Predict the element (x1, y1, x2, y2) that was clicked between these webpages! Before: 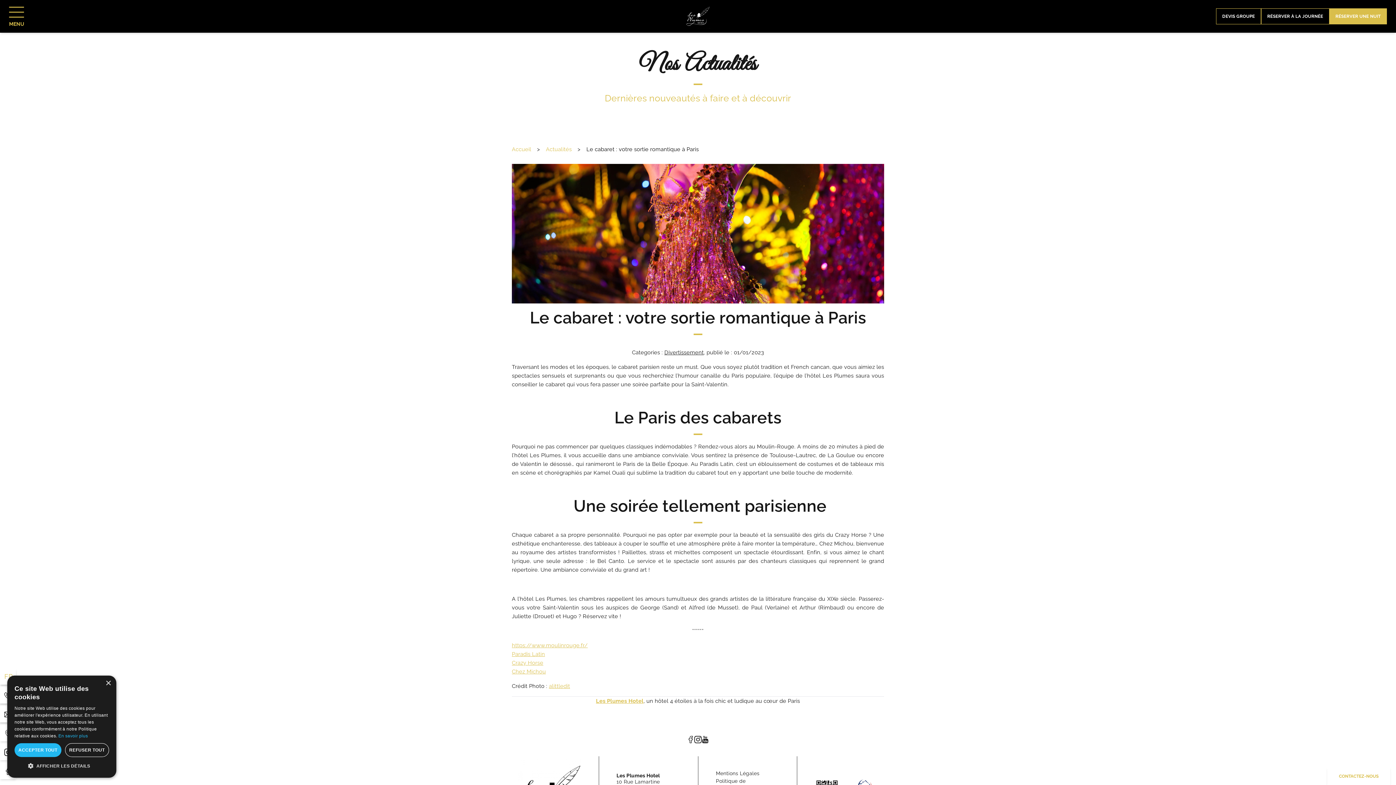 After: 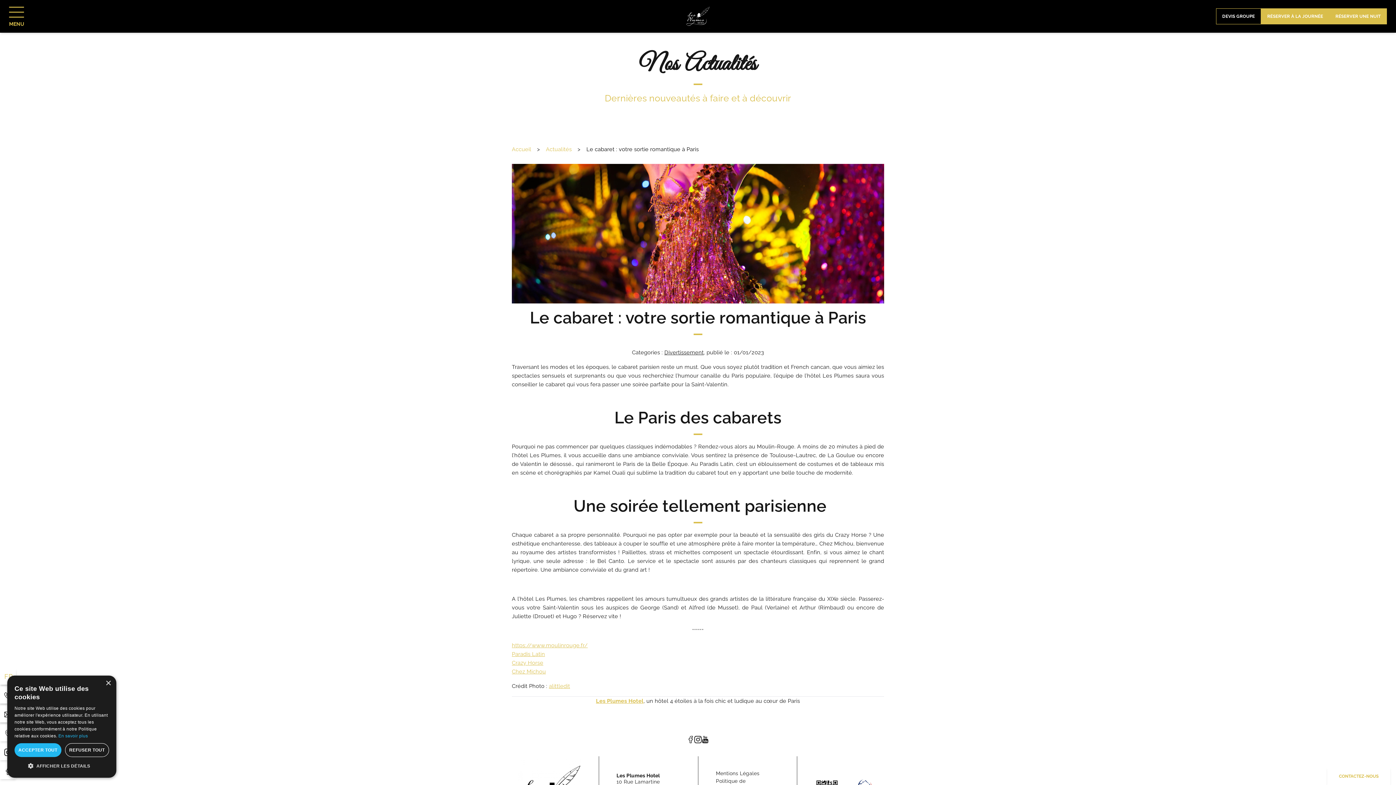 Action: bbox: (1261, 8, 1329, 24) label: RÉSERVER À LA JOURNÉE